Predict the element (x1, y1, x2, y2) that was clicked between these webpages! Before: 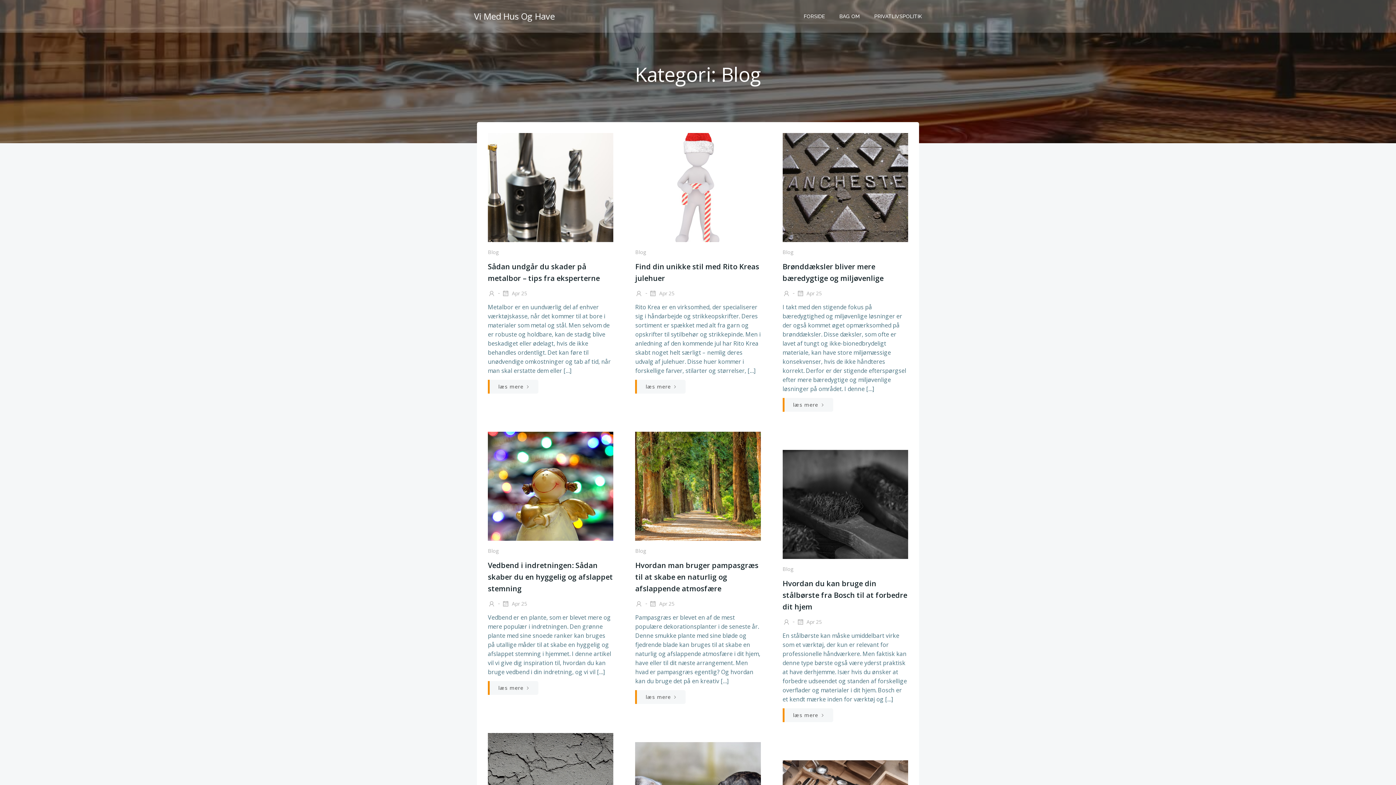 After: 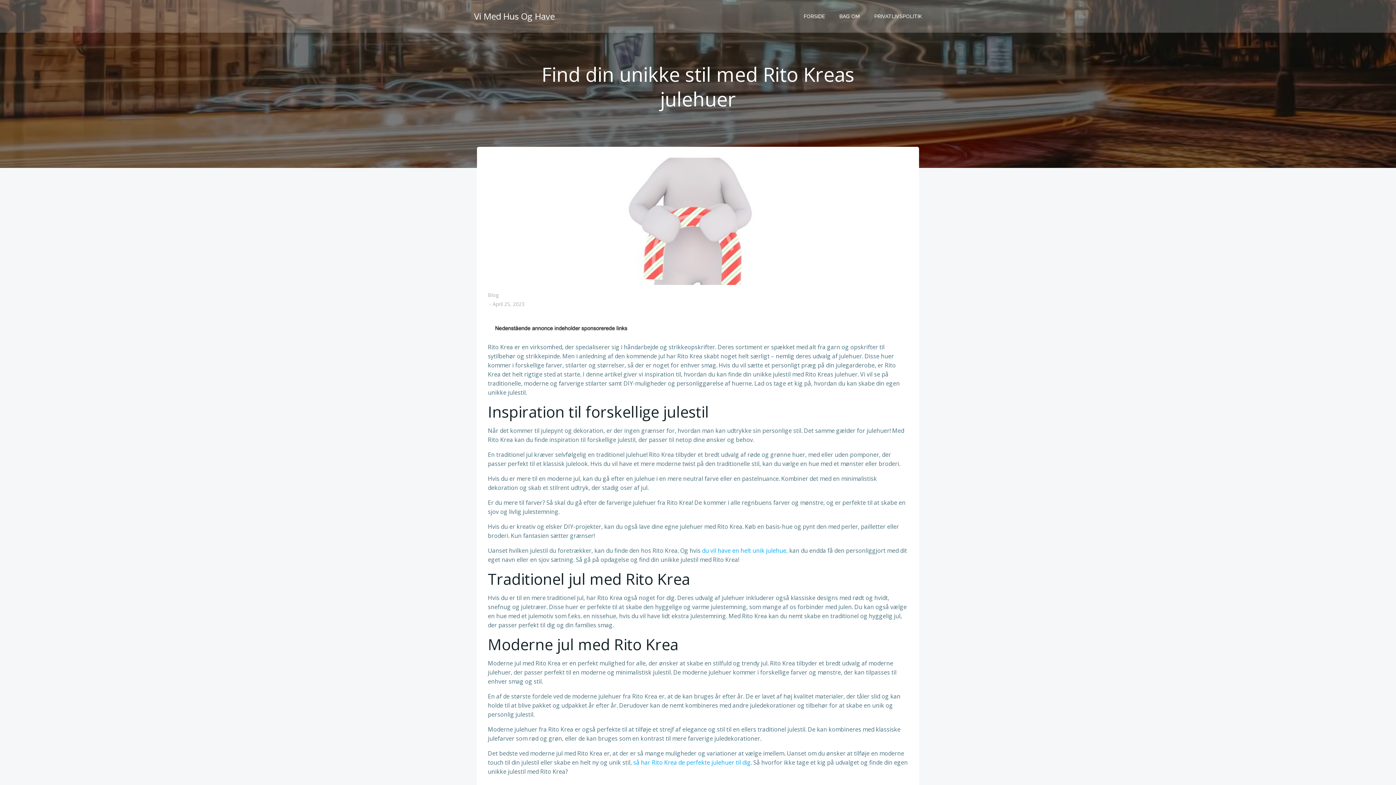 Action: bbox: (635, 183, 760, 191)